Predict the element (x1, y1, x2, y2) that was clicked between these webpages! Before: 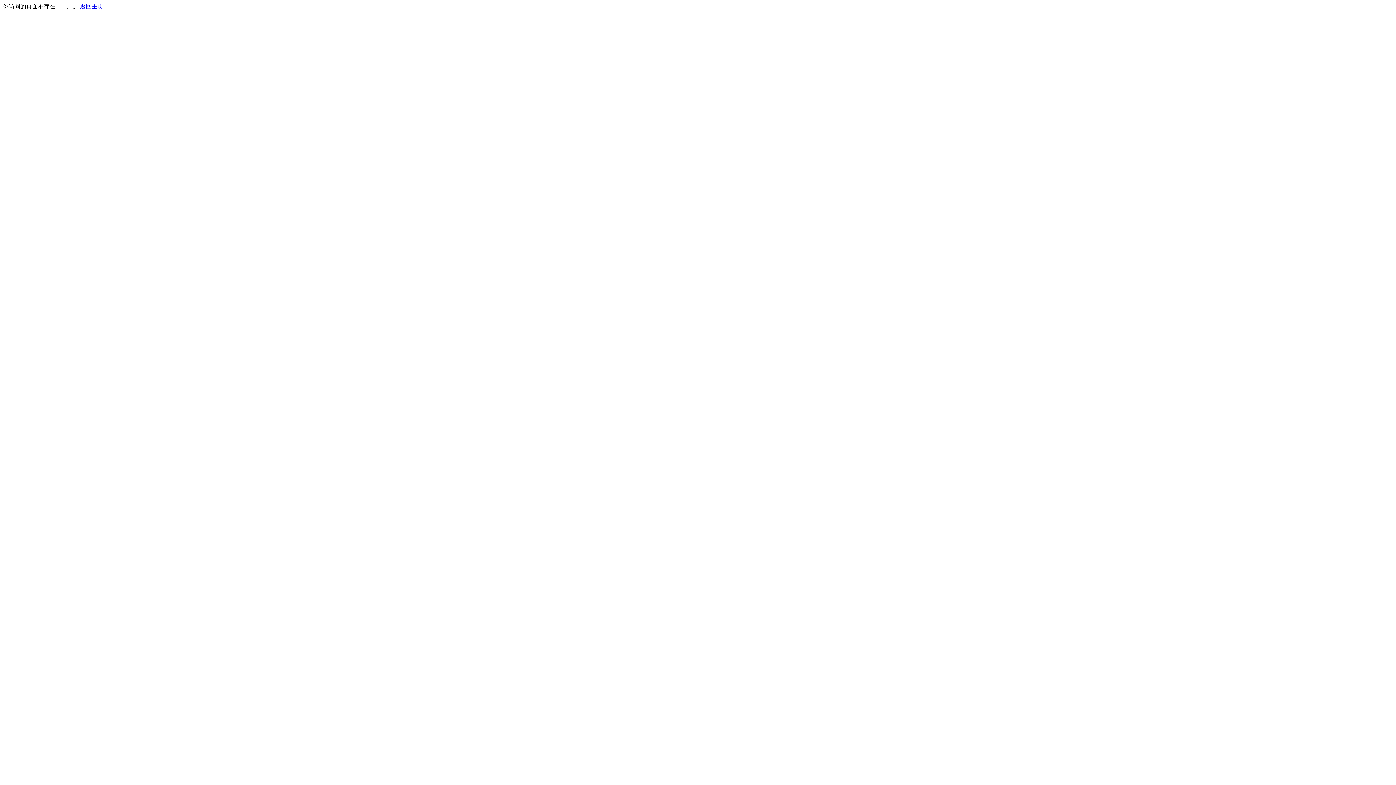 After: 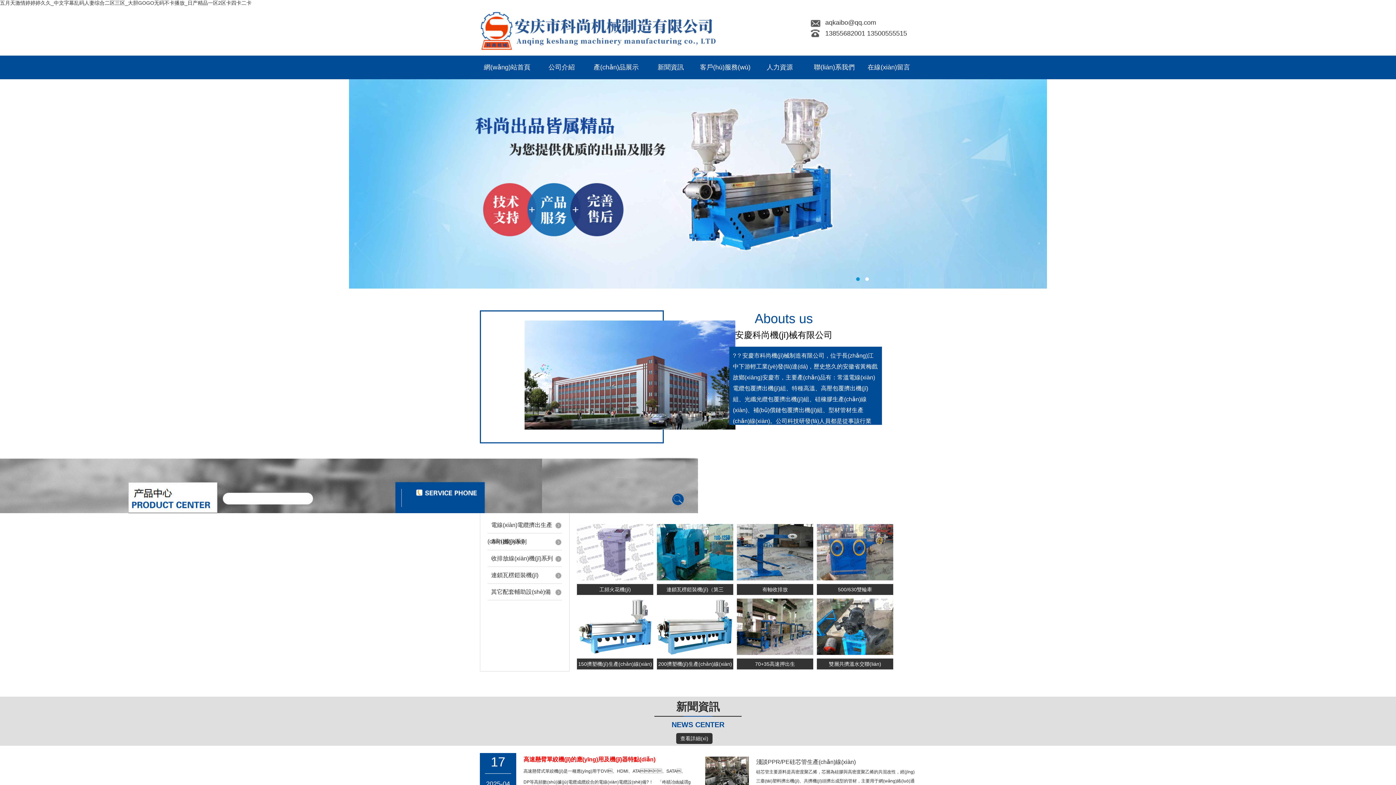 Action: label: 返回主页 bbox: (80, 3, 103, 9)